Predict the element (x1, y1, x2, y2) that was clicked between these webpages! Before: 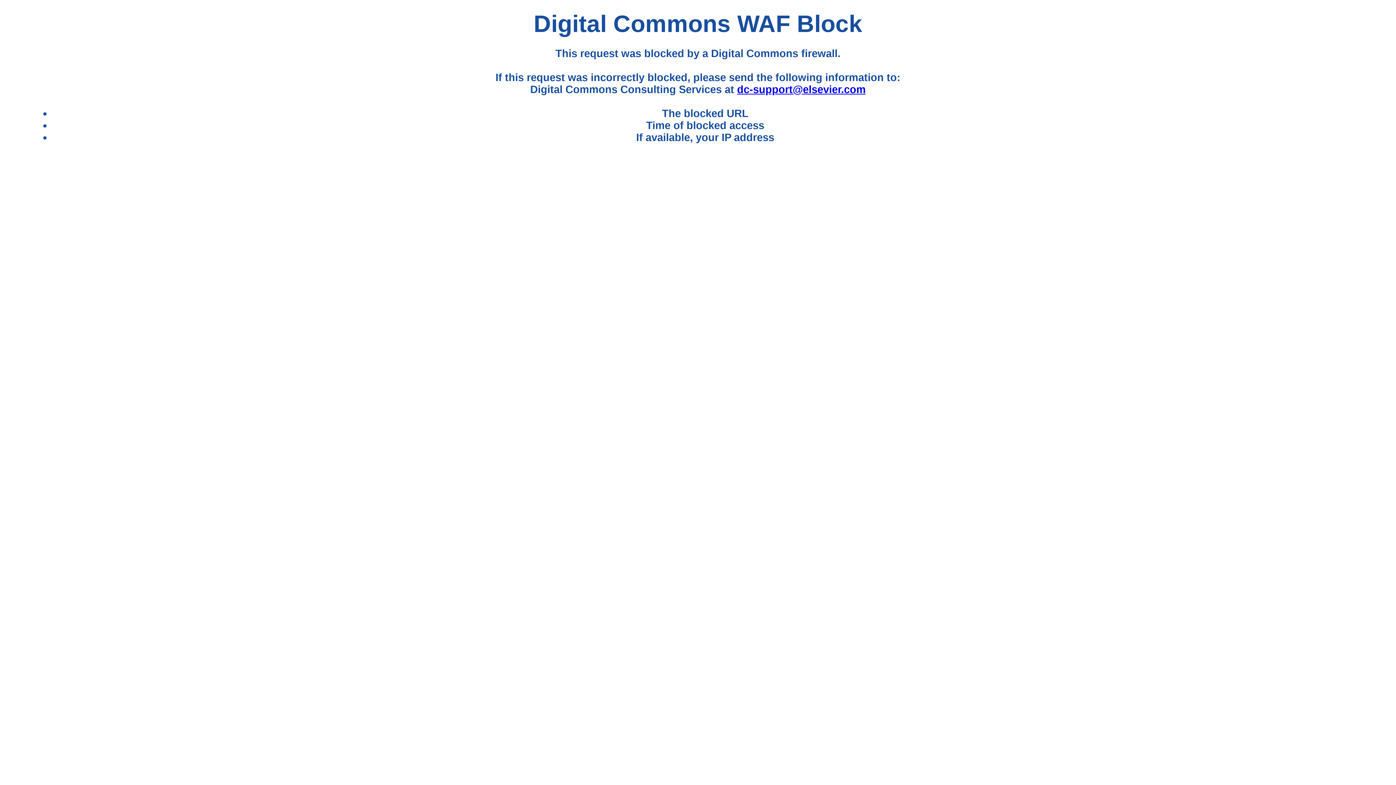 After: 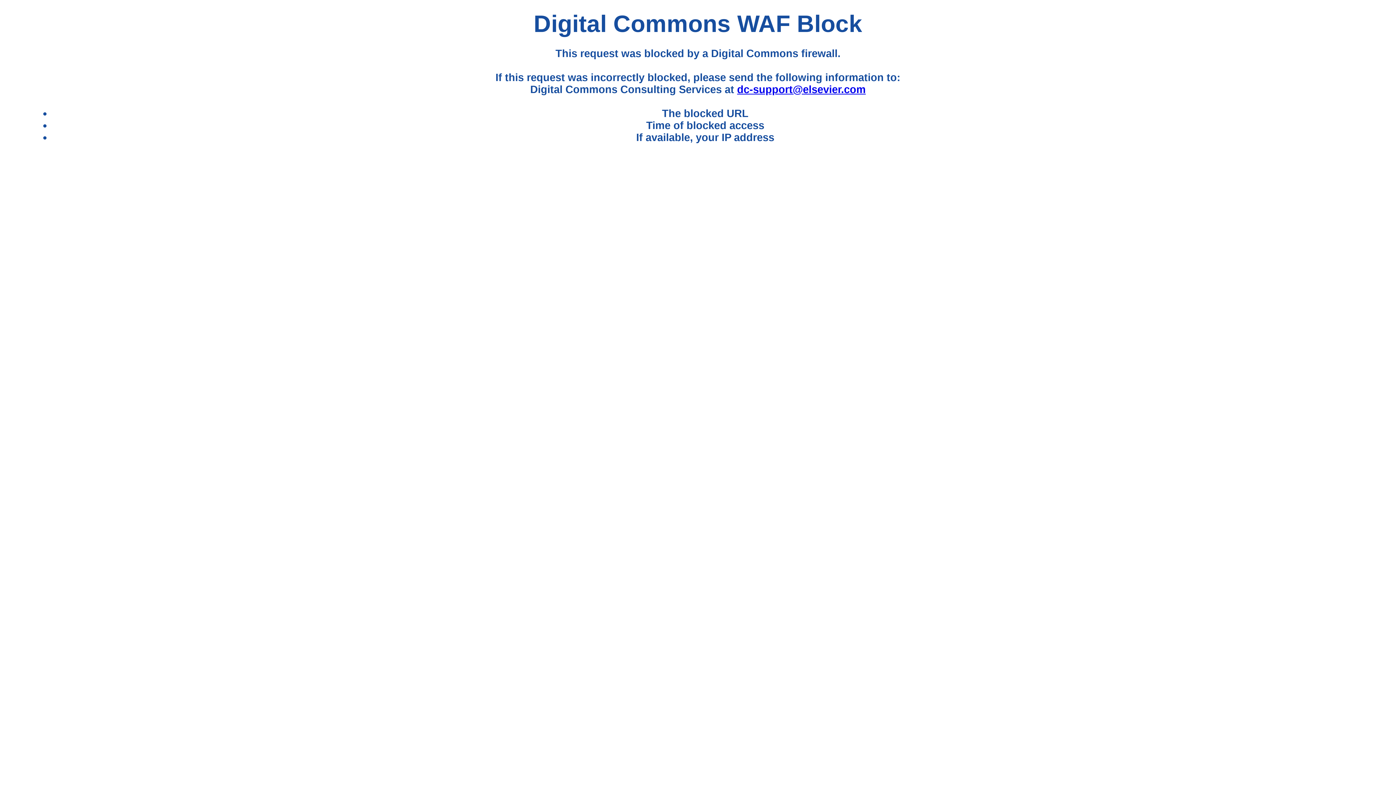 Action: label: dc-support@elsevier.com bbox: (737, 83, 865, 95)